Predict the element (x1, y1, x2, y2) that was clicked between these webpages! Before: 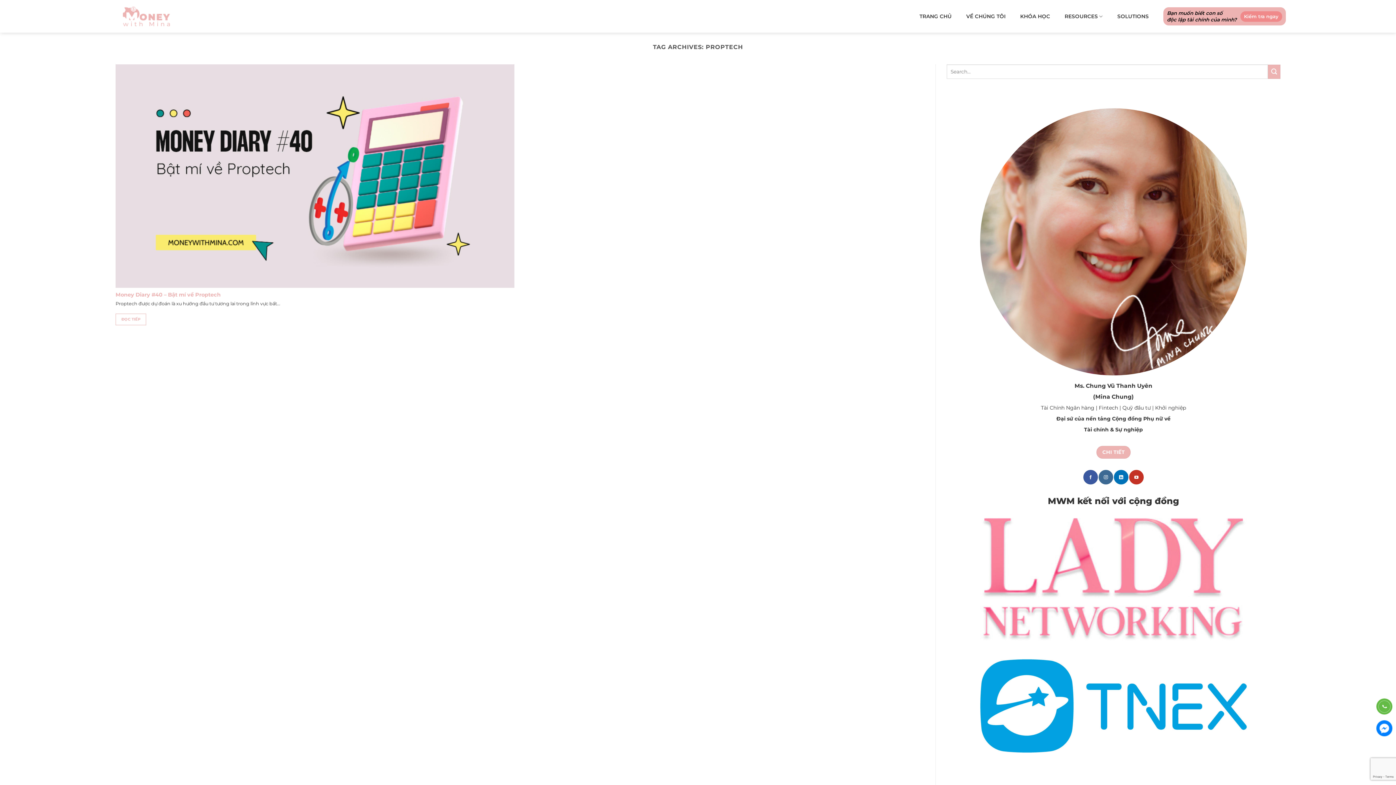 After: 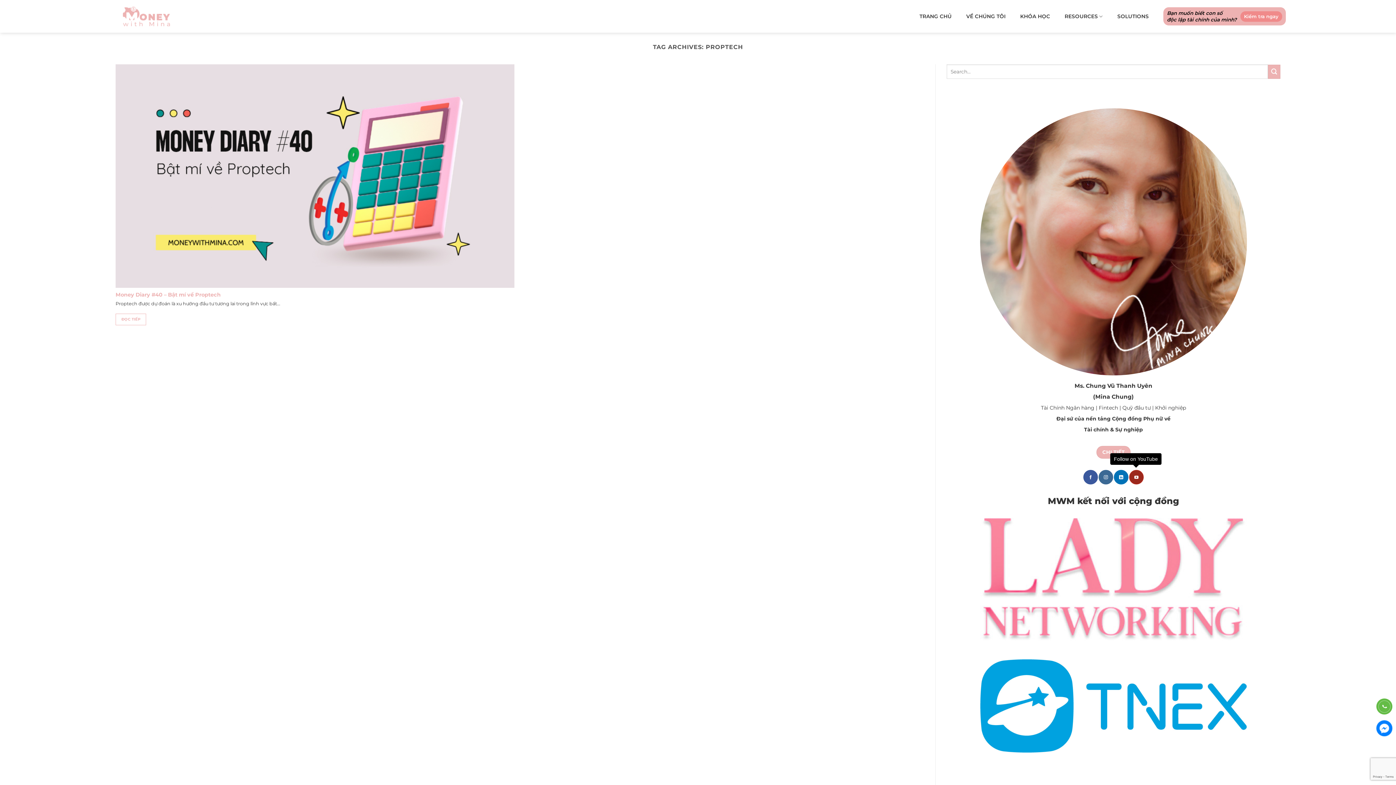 Action: bbox: (1129, 470, 1143, 484) label: Follow on YouTube